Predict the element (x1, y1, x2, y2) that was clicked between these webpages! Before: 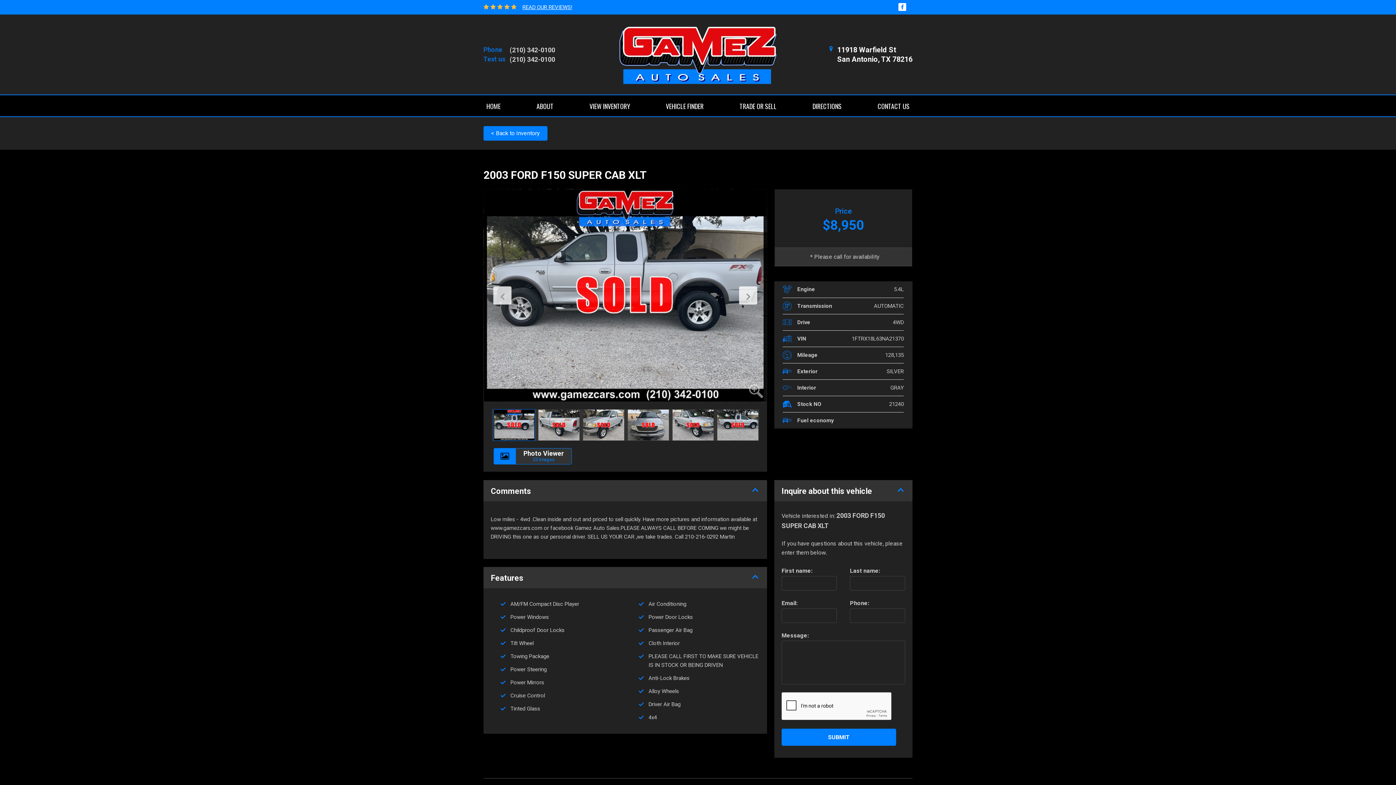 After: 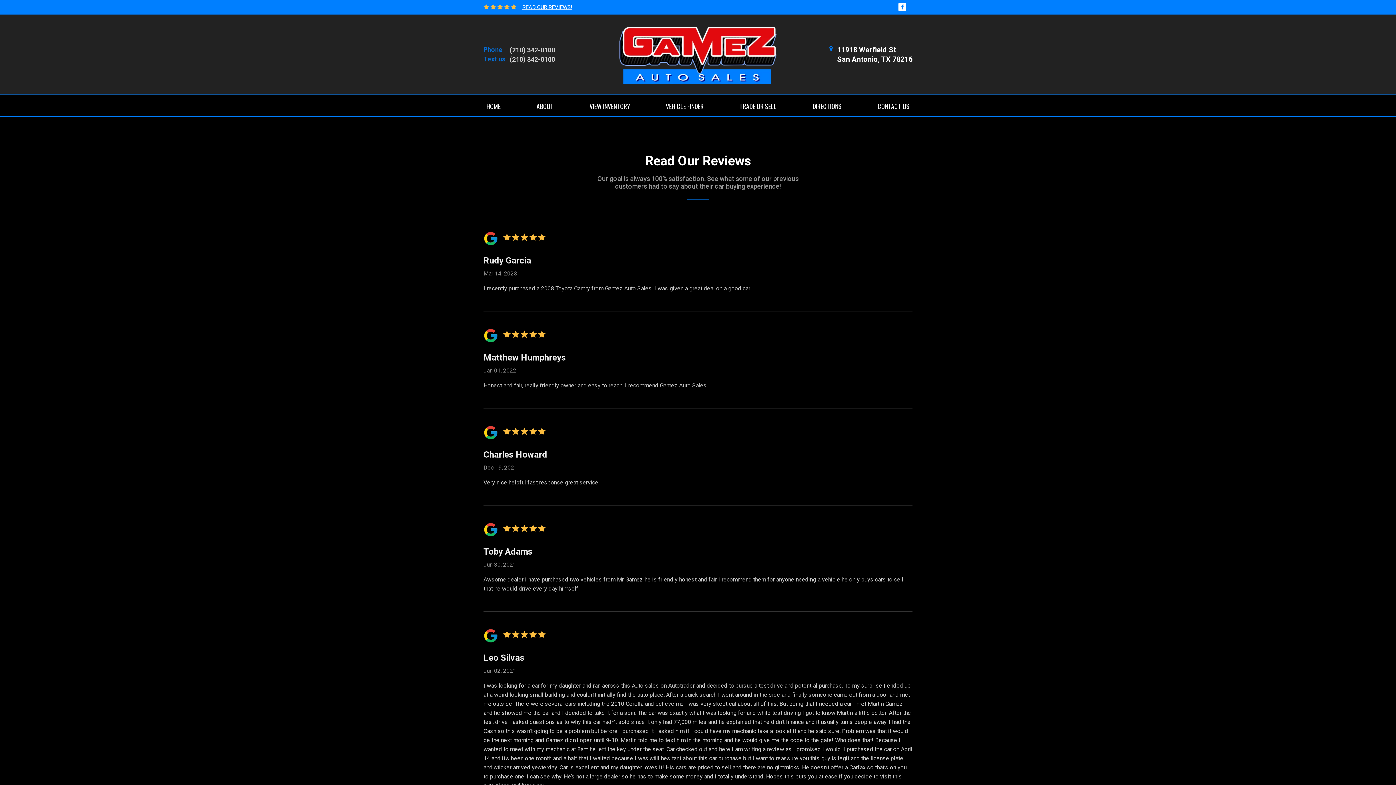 Action: bbox: (522, 4, 572, 10) label: READ OUR REVIEWS!